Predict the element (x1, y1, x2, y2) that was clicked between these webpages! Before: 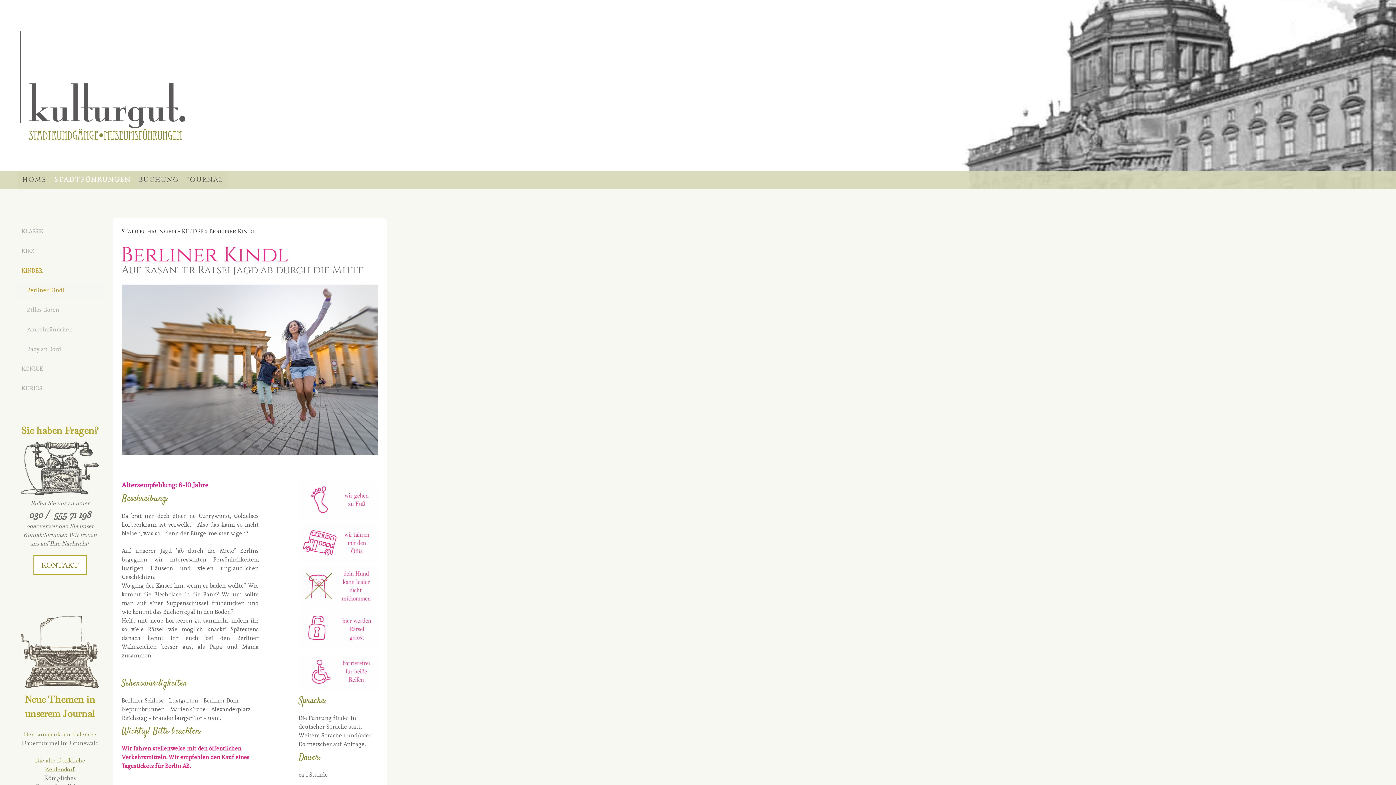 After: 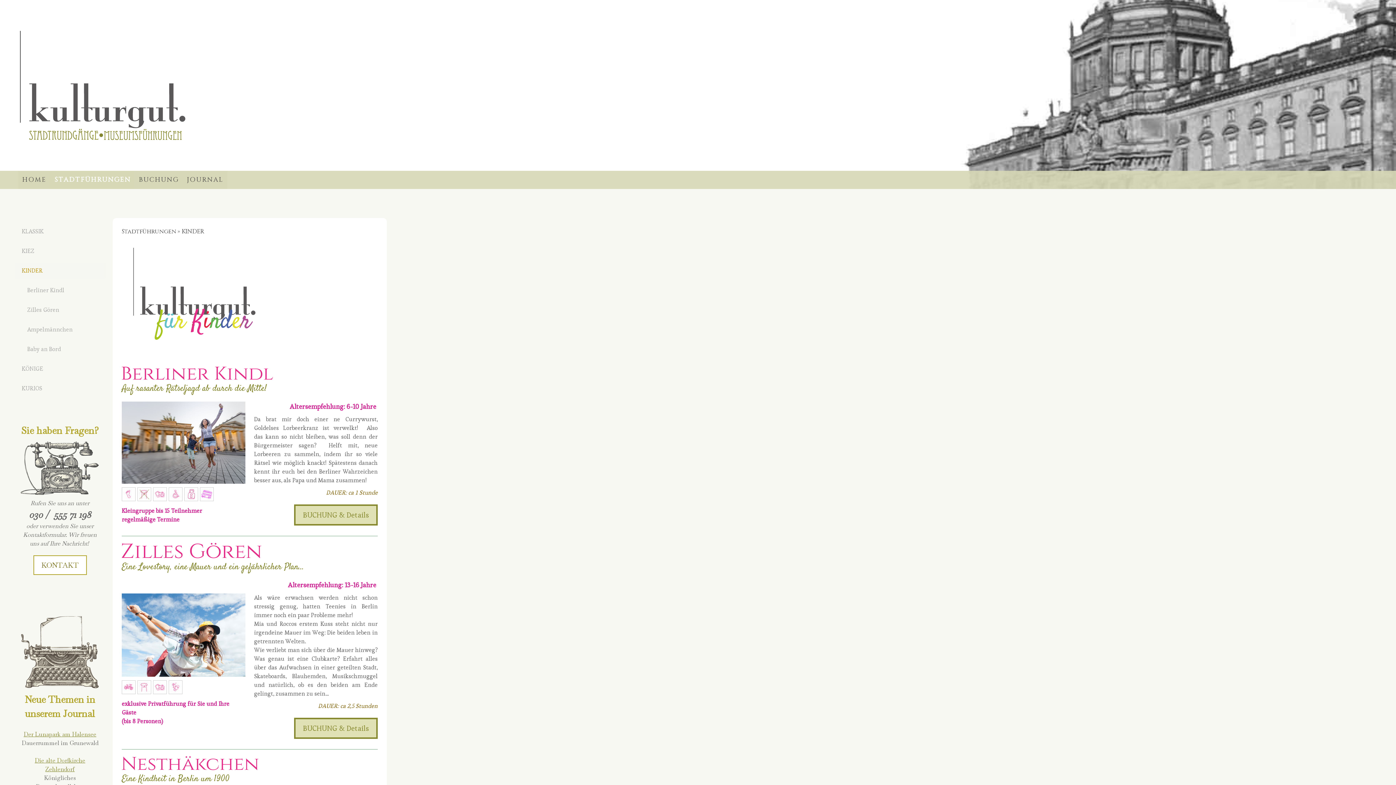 Action: bbox: (14, 262, 105, 278) label: KINDER